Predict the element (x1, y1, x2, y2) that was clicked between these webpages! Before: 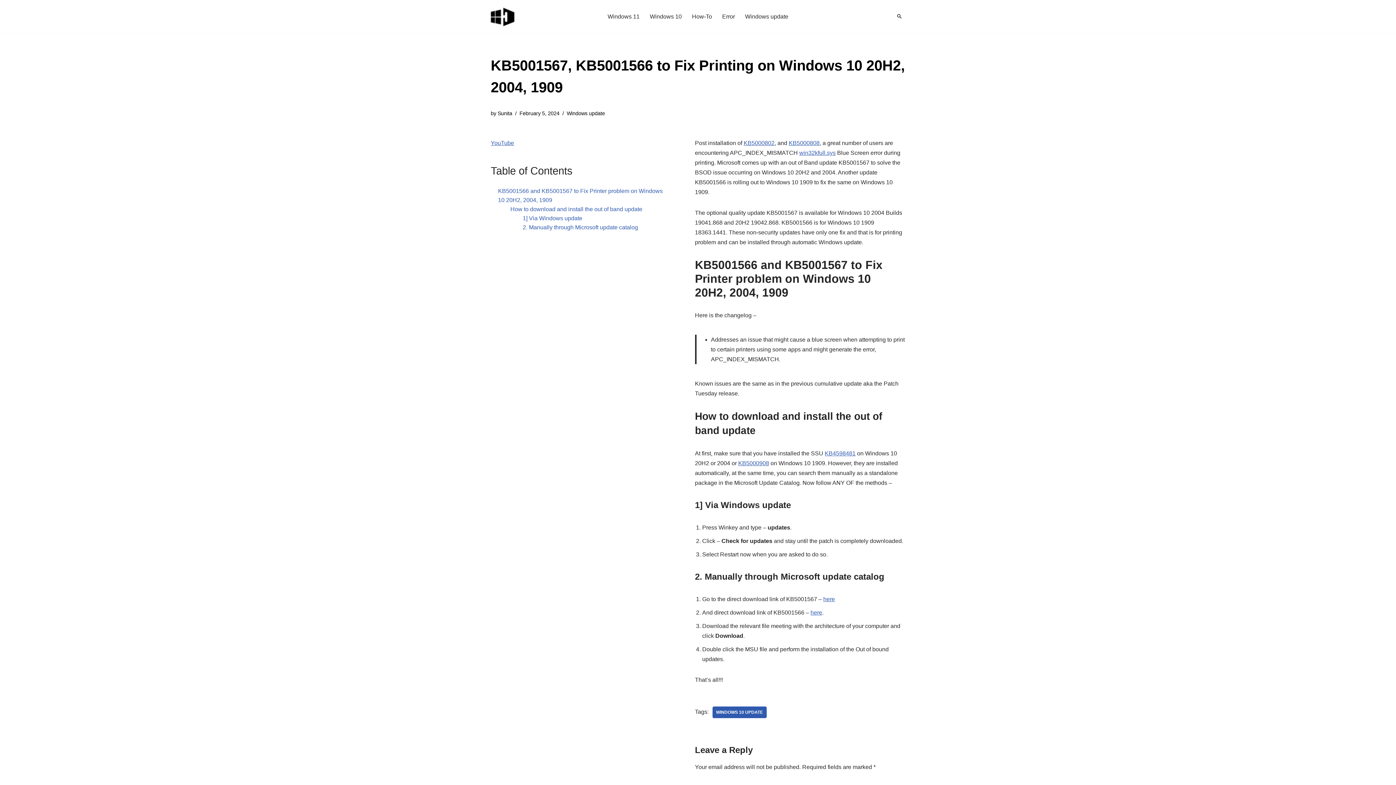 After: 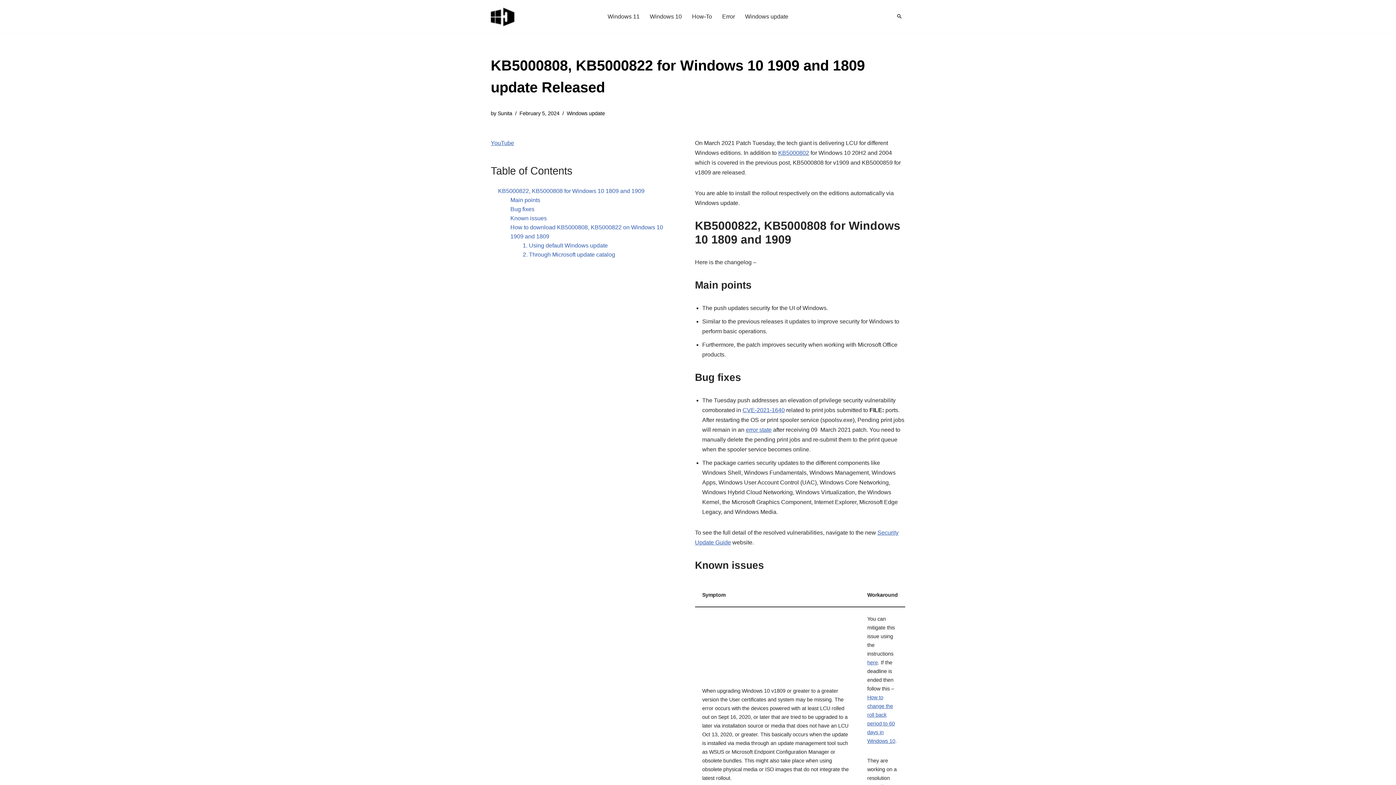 Action: label: KB5000808 bbox: (788, 140, 819, 146)